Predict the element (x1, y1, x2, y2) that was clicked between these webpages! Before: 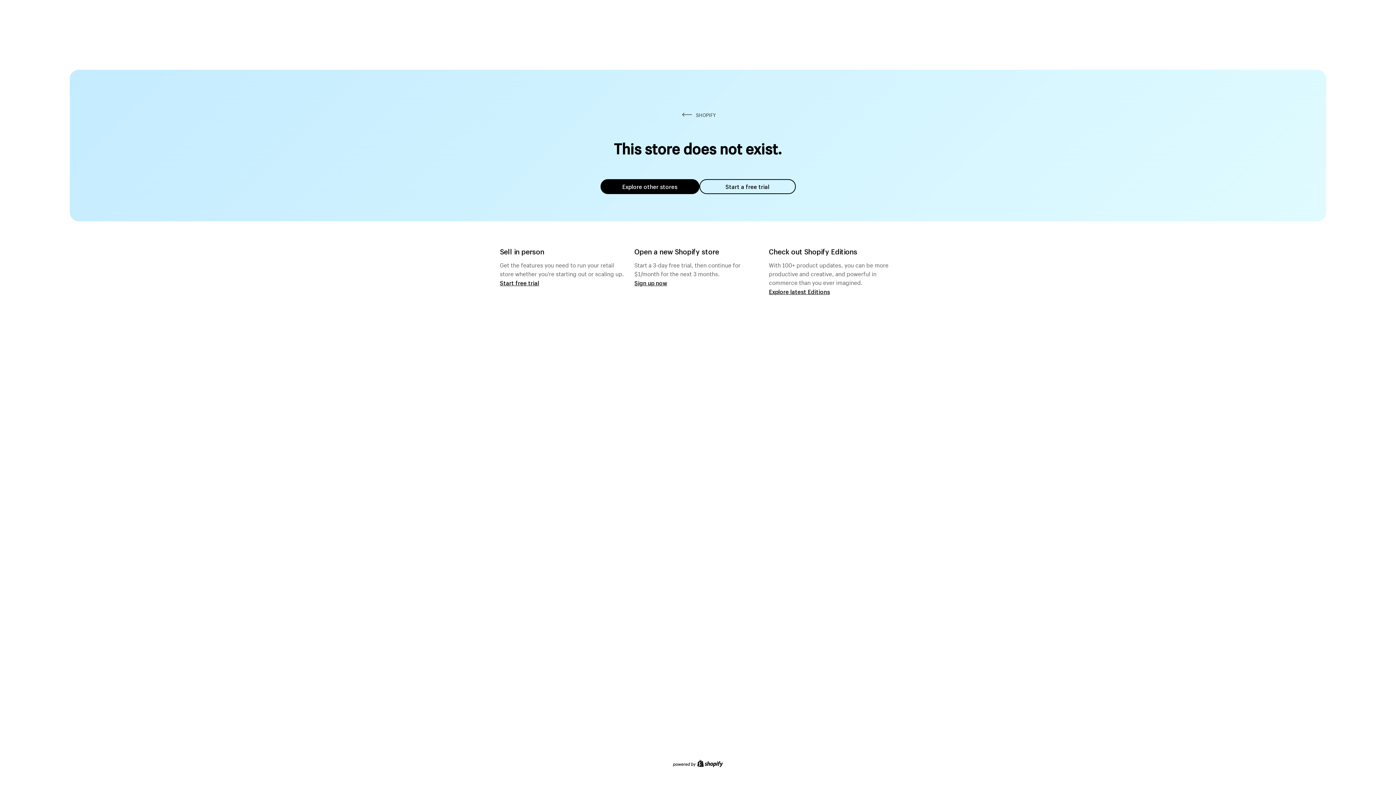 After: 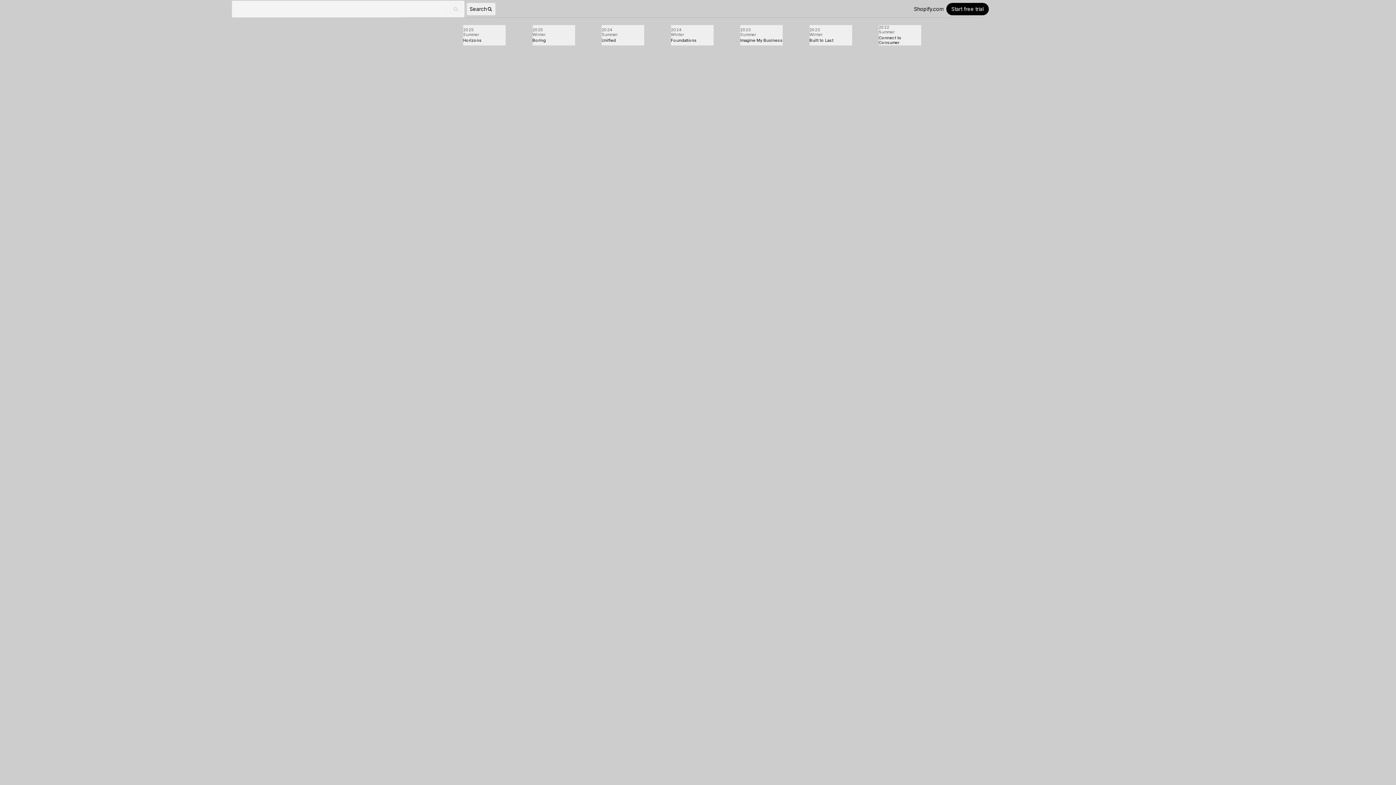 Action: label: Explore latest Editions bbox: (769, 287, 830, 295)